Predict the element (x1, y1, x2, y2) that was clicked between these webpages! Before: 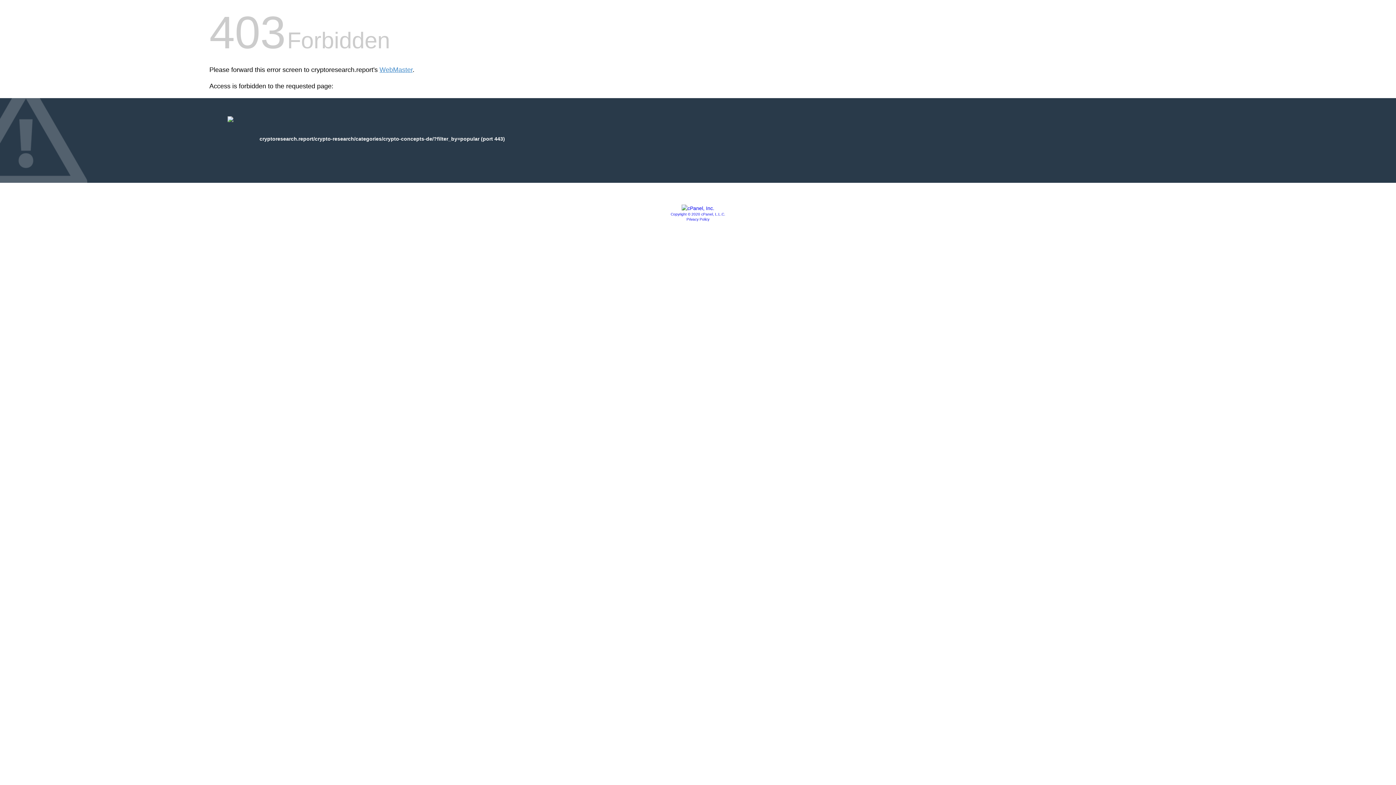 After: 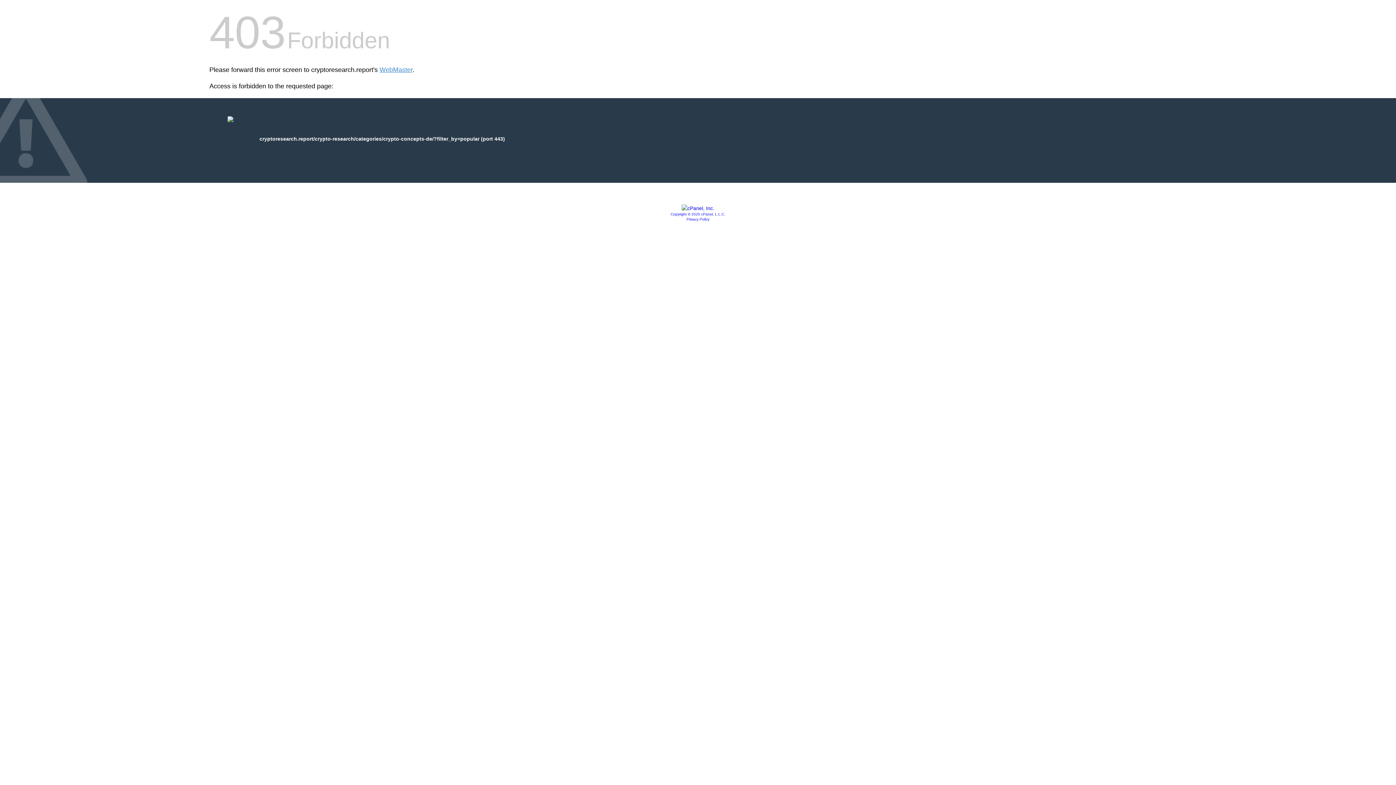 Action: label: Copyright © 2020 cPanel, L.L.C. bbox: (670, 212, 725, 216)